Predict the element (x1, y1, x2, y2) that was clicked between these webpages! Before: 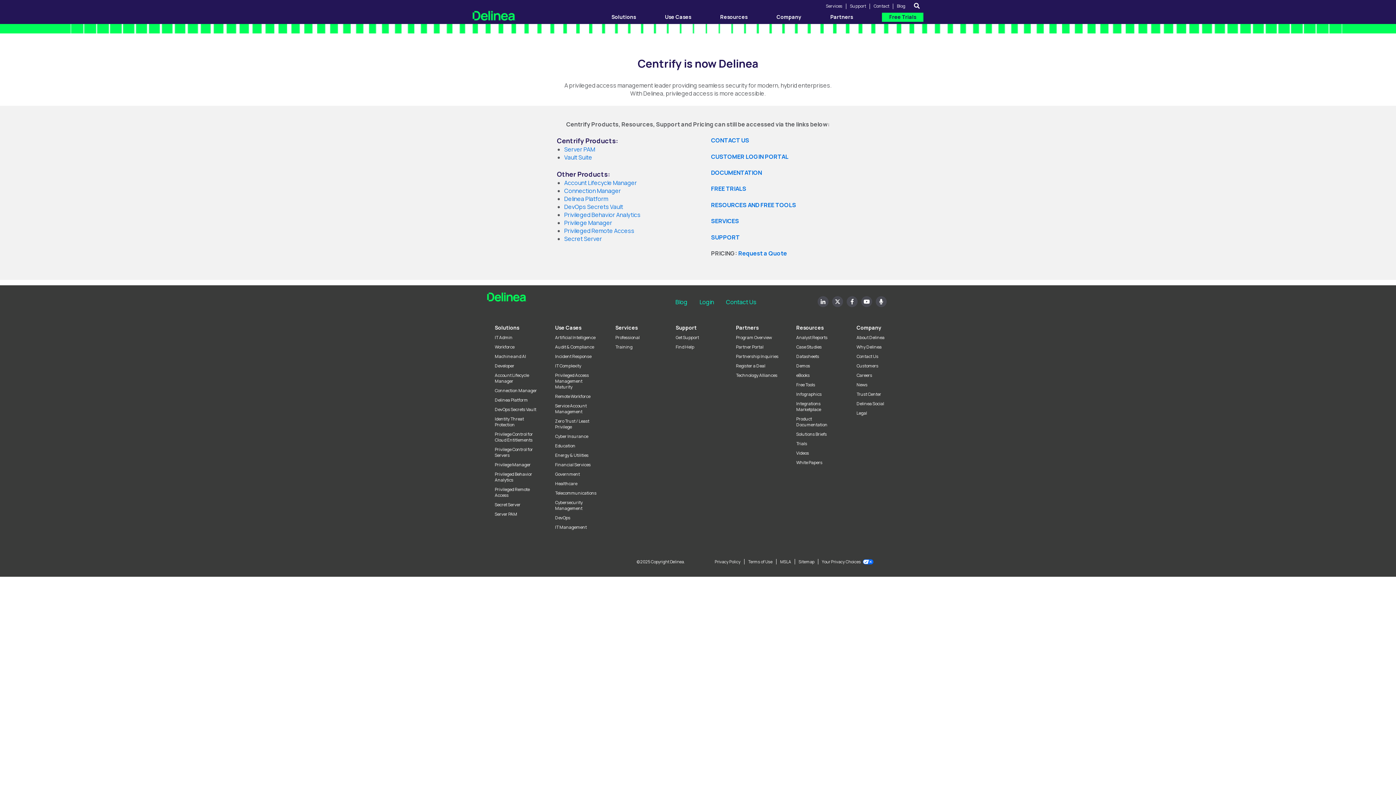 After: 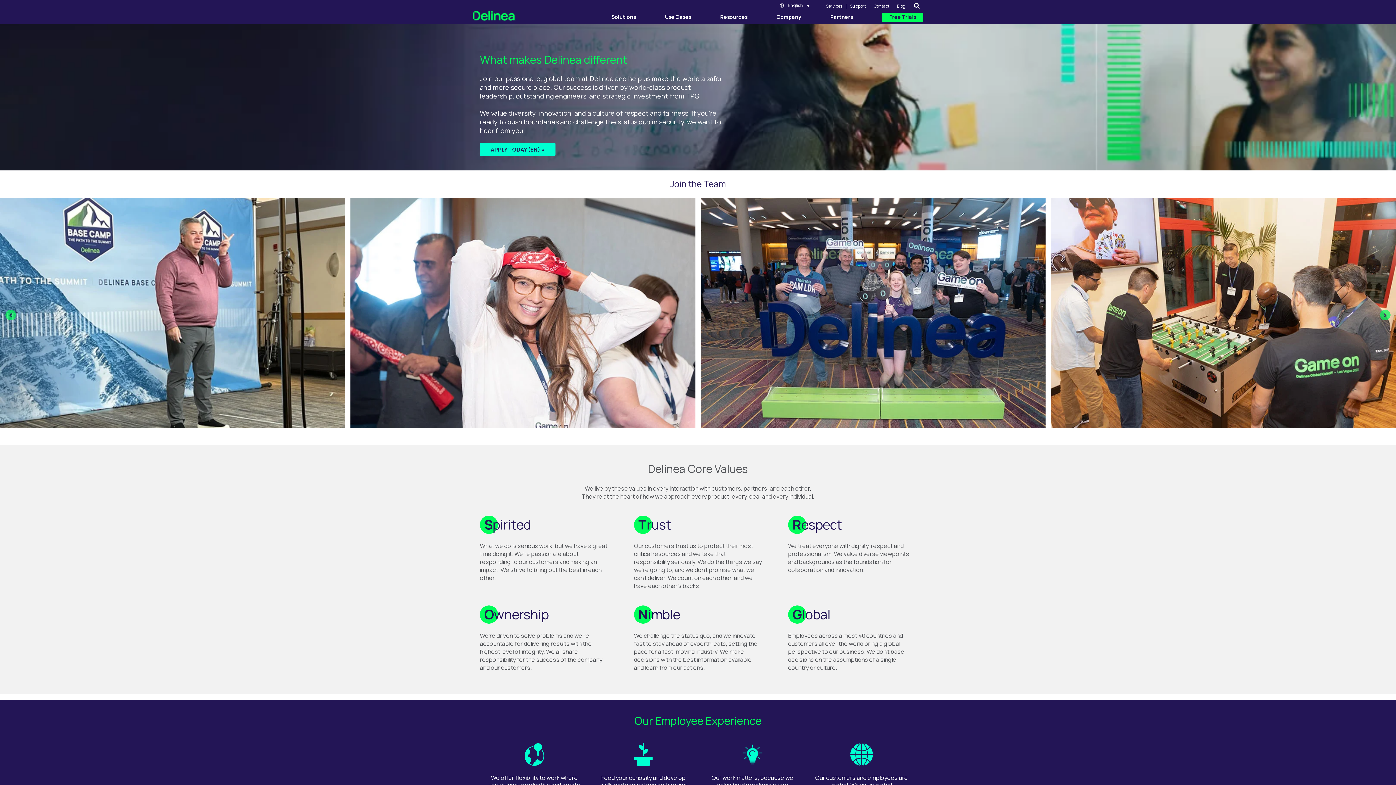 Action: bbox: (856, 372, 884, 378) label: Careers